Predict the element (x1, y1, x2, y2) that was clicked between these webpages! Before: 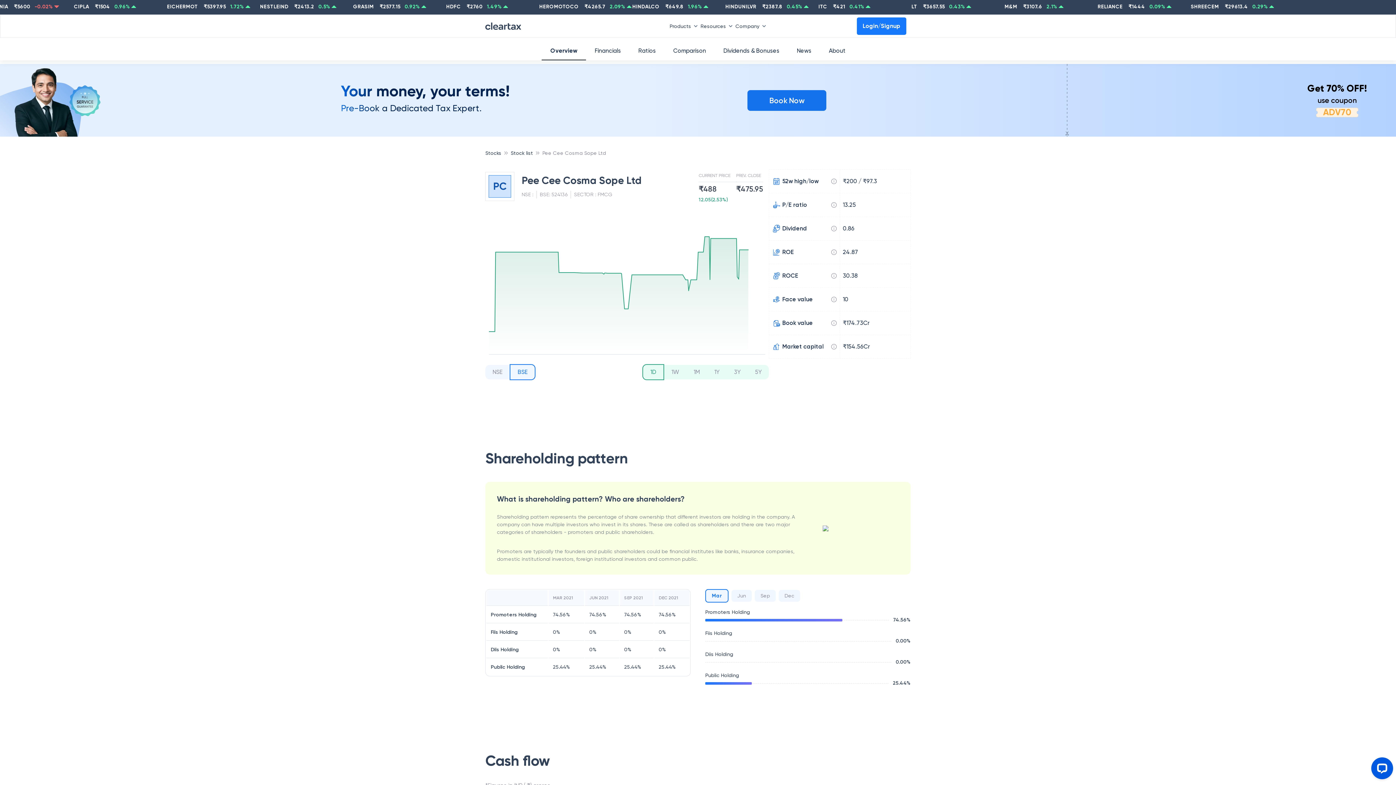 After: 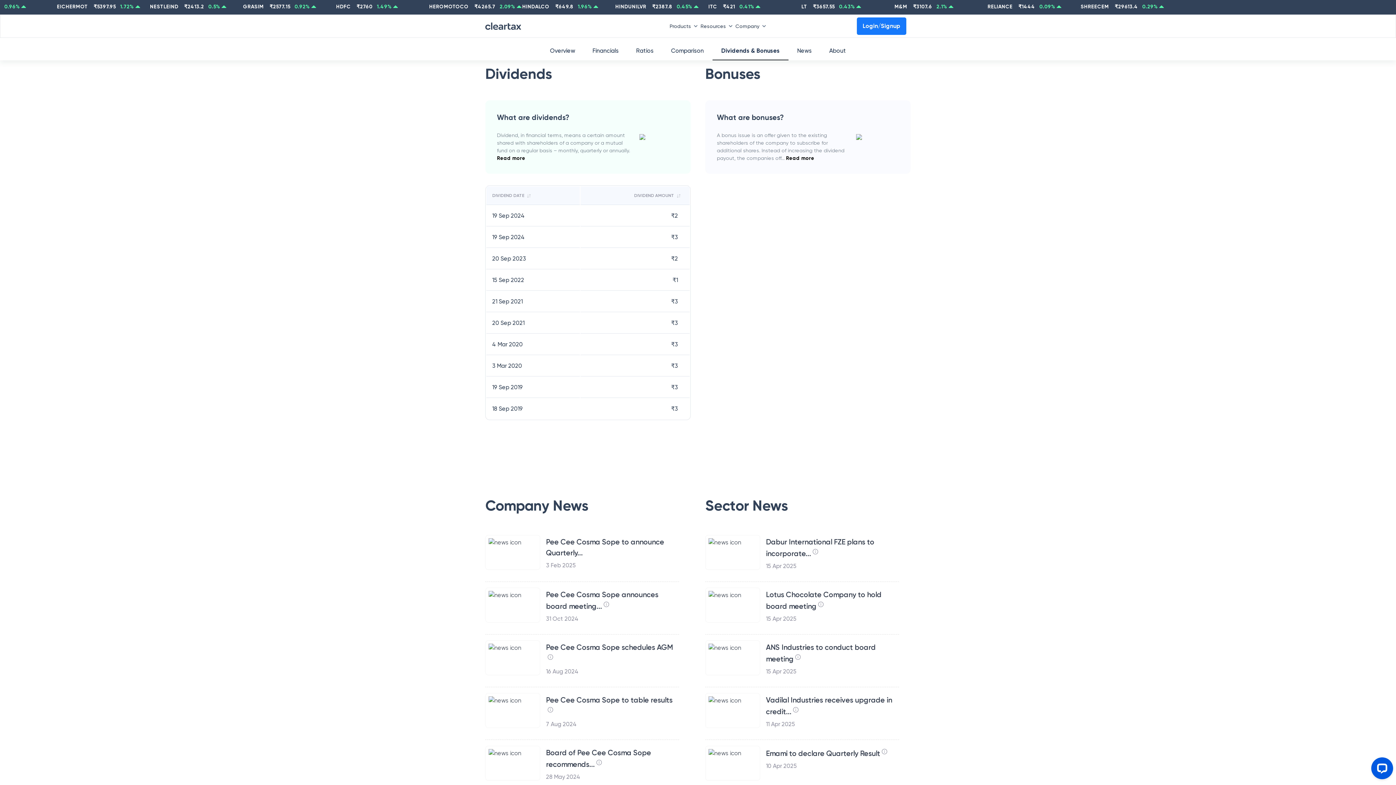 Action: label: Dividends & Bonuses bbox: (714, 47, 788, 54)